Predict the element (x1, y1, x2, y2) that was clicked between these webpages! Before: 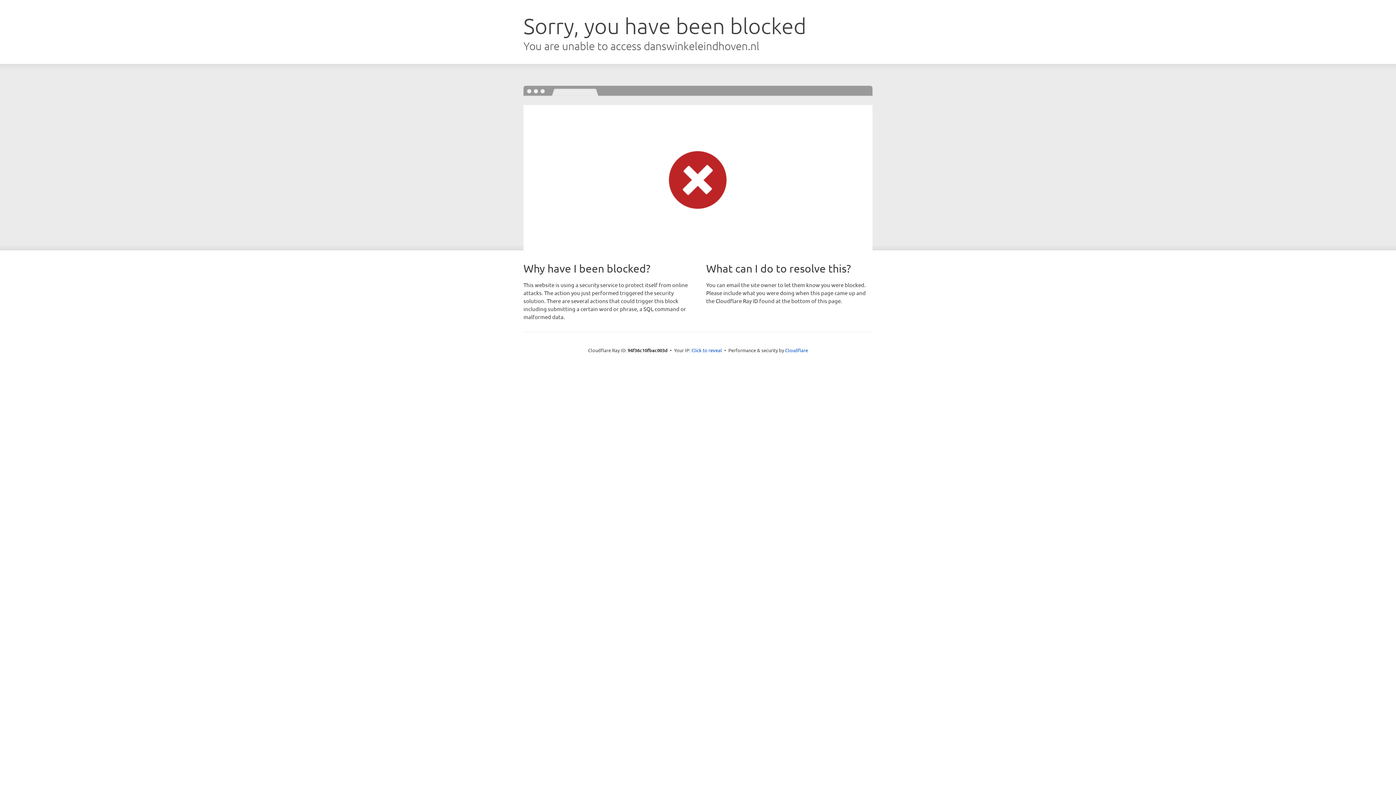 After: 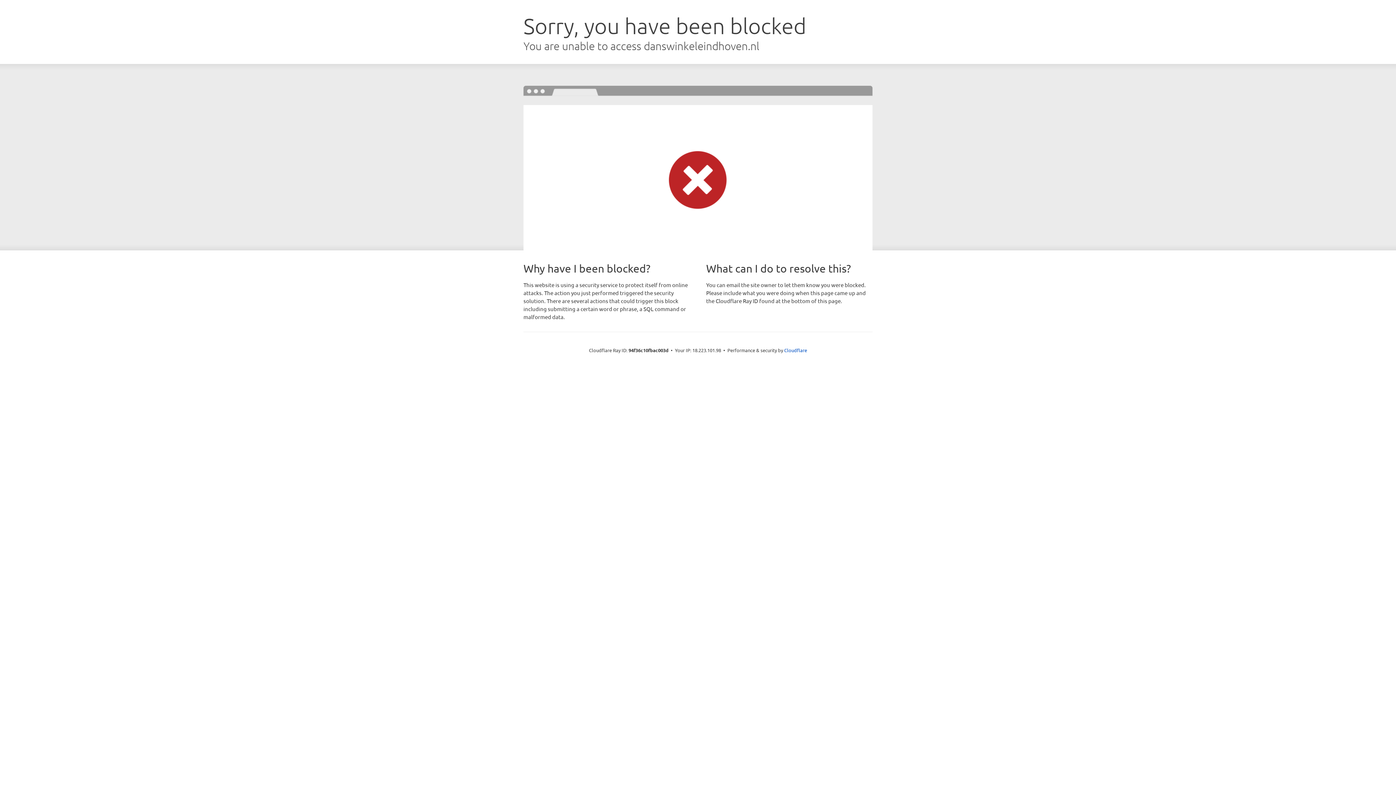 Action: bbox: (691, 346, 722, 353) label: Click to reveal